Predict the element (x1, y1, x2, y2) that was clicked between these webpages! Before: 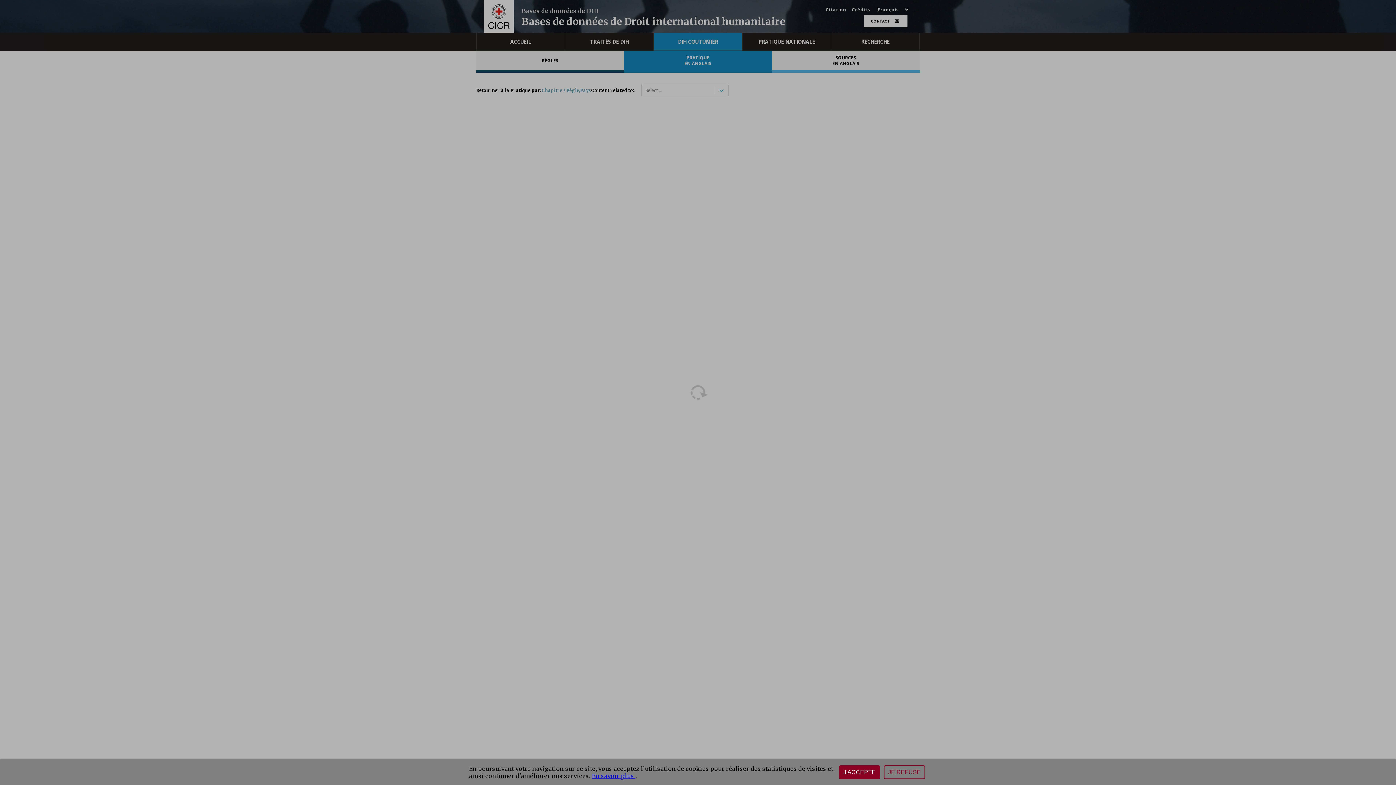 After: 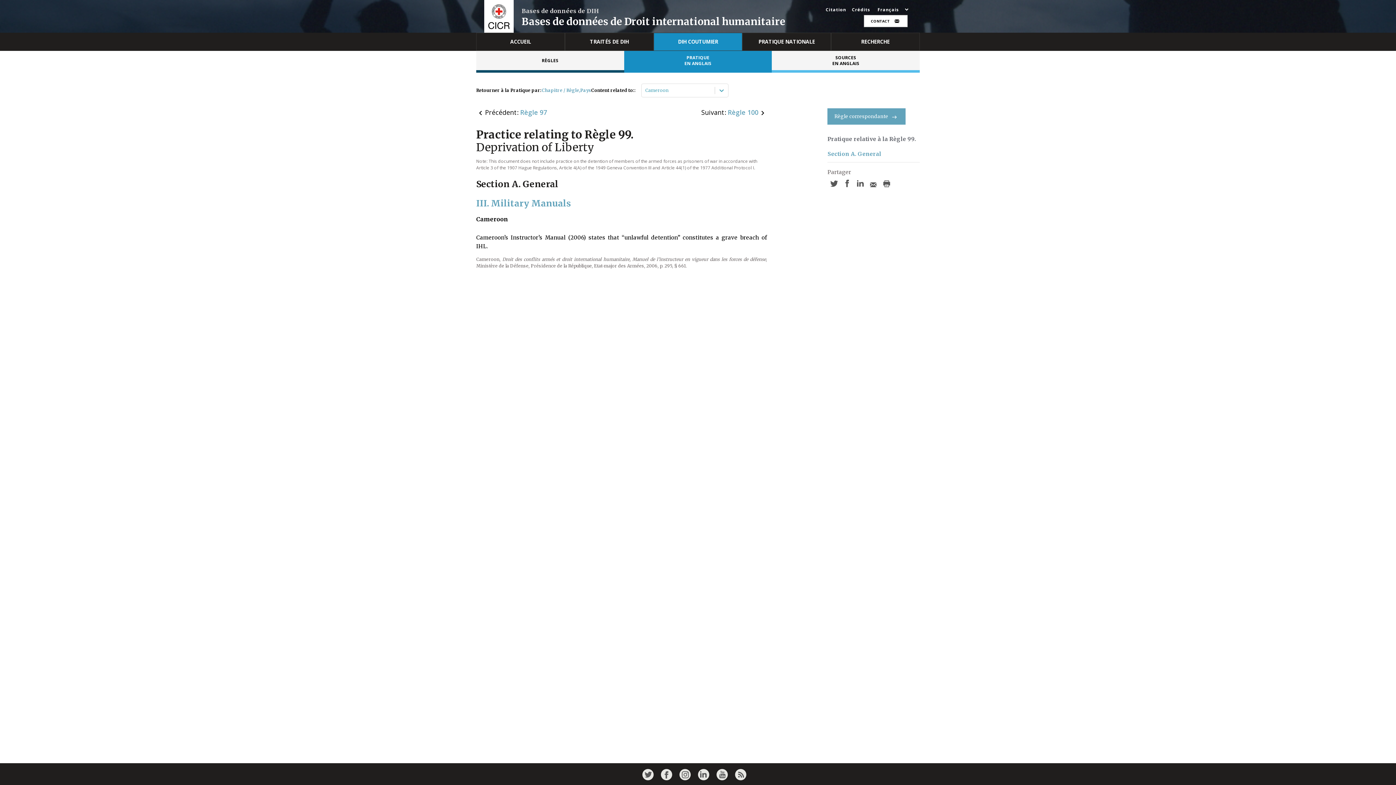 Action: bbox: (839, 765, 880, 779) label: J'ACCEPTE